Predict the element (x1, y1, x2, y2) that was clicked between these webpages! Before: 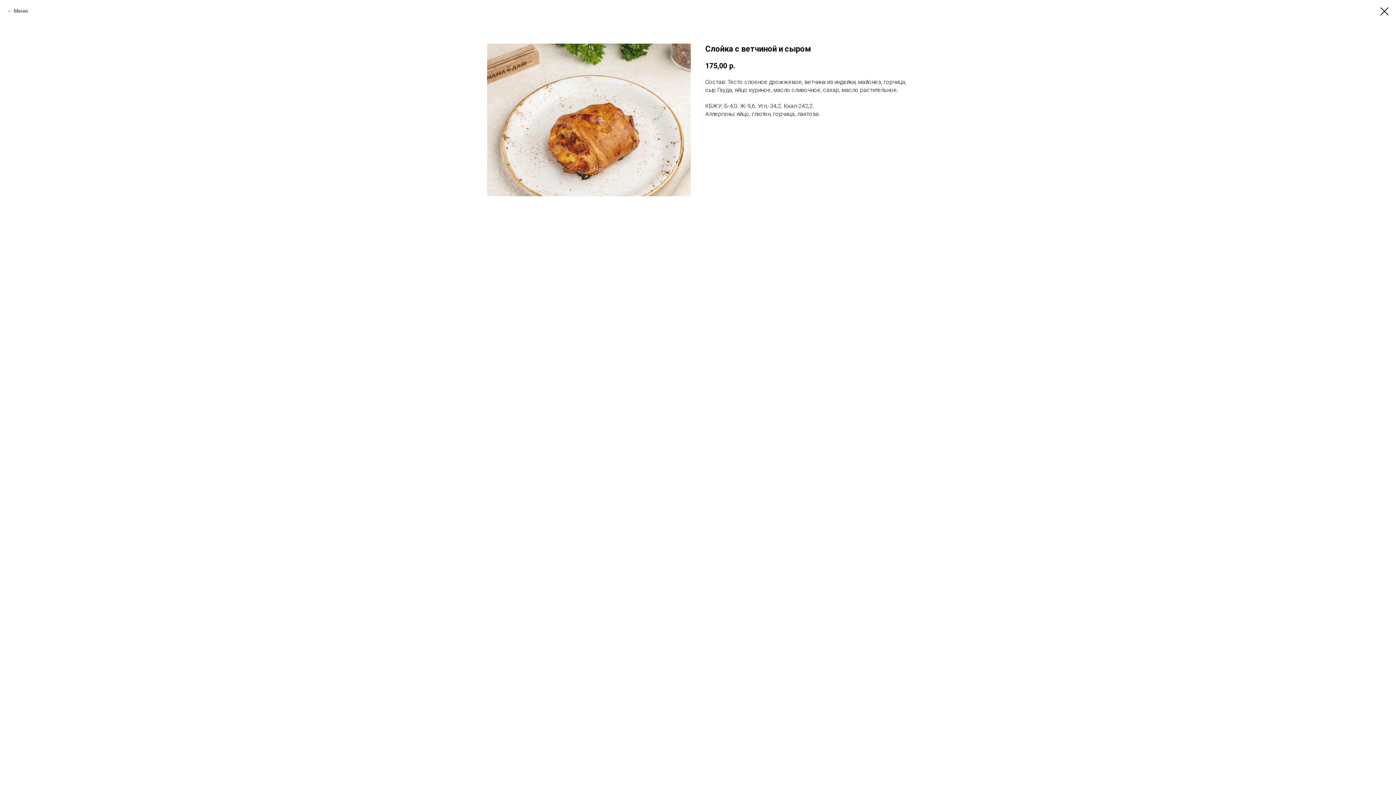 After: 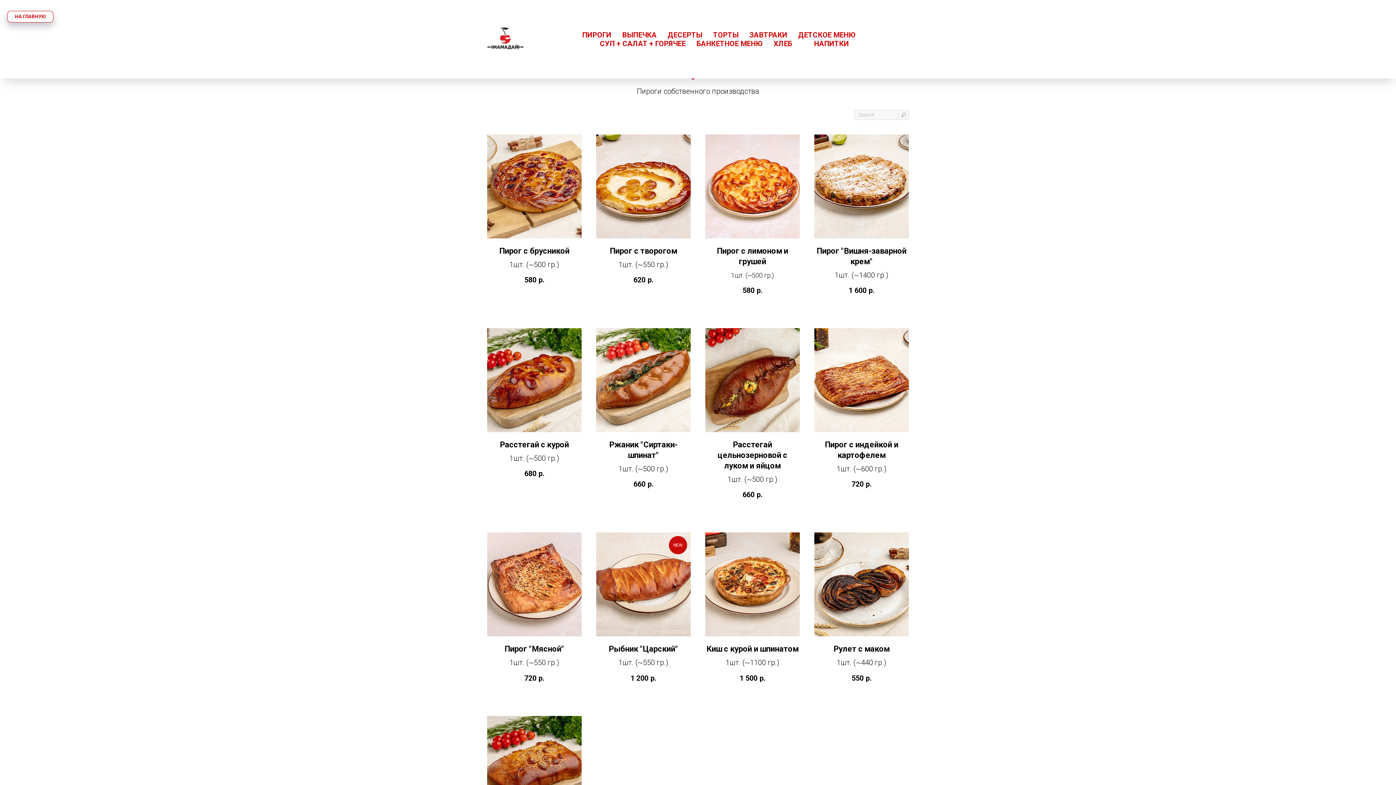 Action: bbox: (1380, 7, 1389, 15)